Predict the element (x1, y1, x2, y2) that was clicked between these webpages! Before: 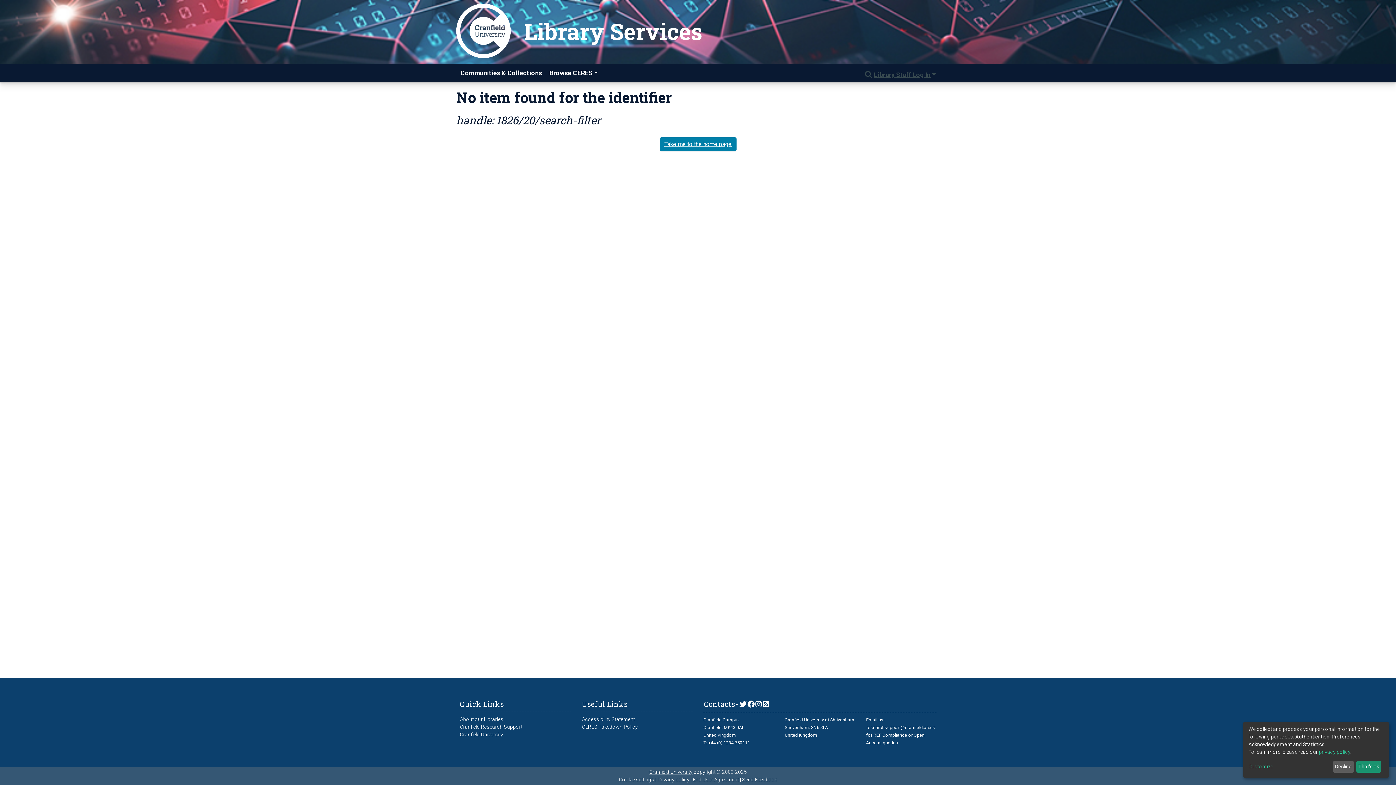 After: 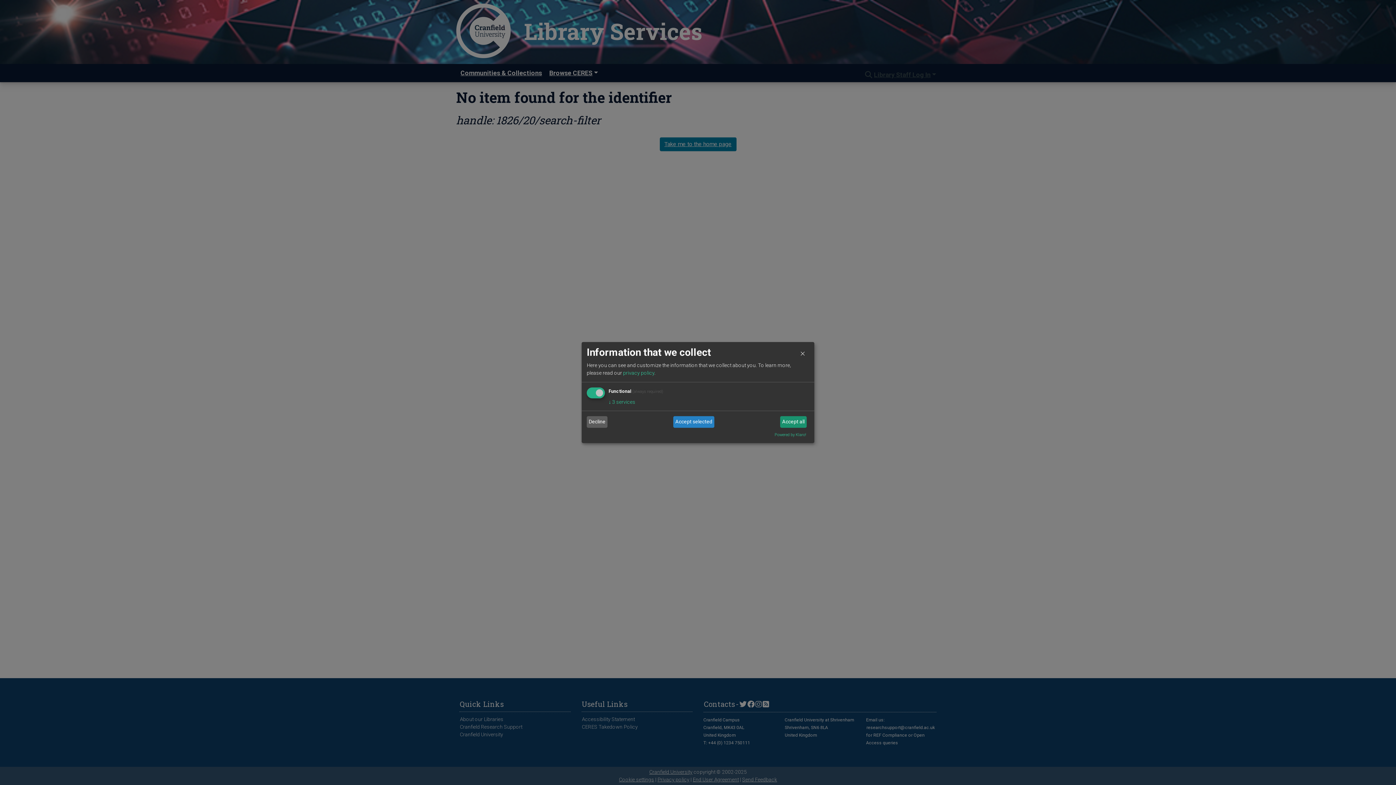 Action: label: Customize bbox: (1248, 763, 1330, 771)